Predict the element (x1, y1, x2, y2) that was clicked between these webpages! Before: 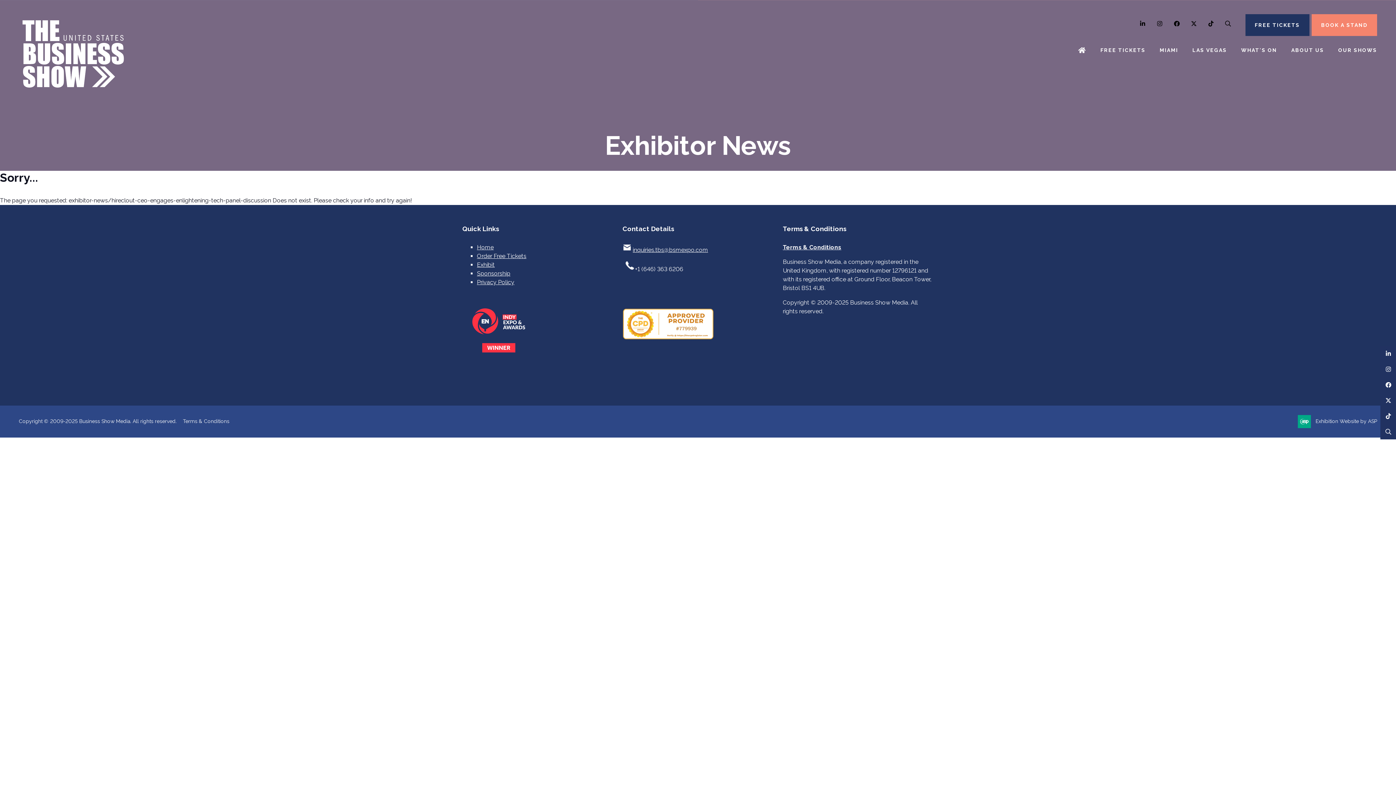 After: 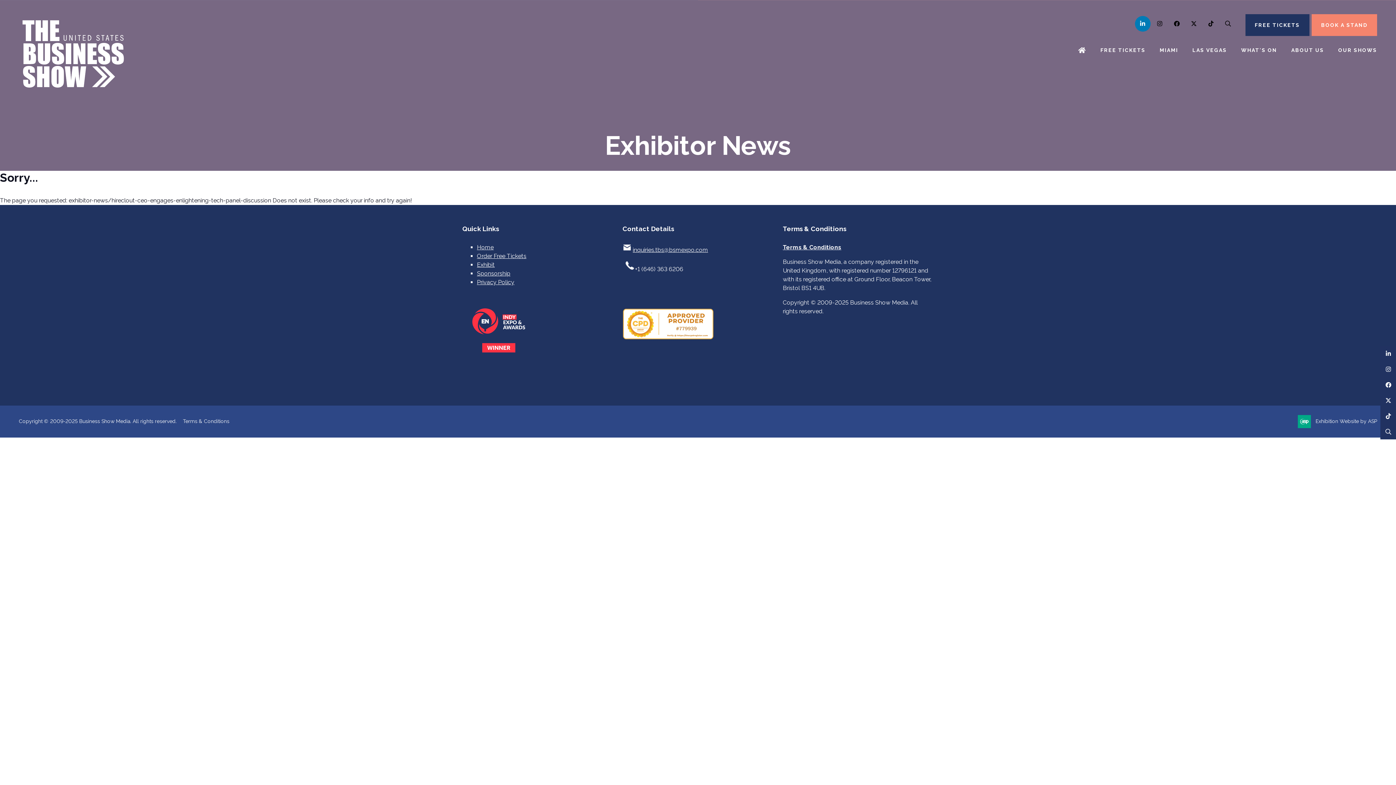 Action: label: LinkedIn bbox: (1135, 16, 1150, 31)